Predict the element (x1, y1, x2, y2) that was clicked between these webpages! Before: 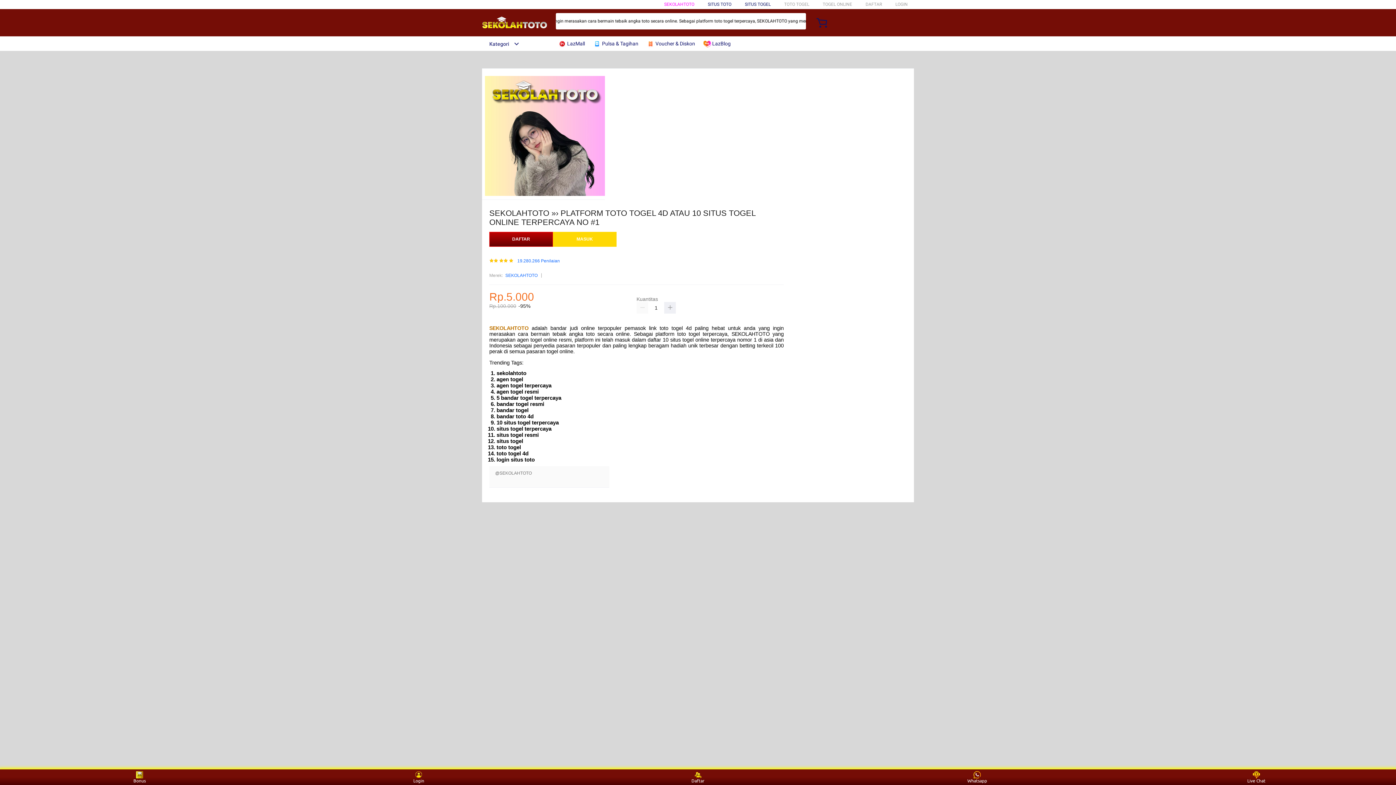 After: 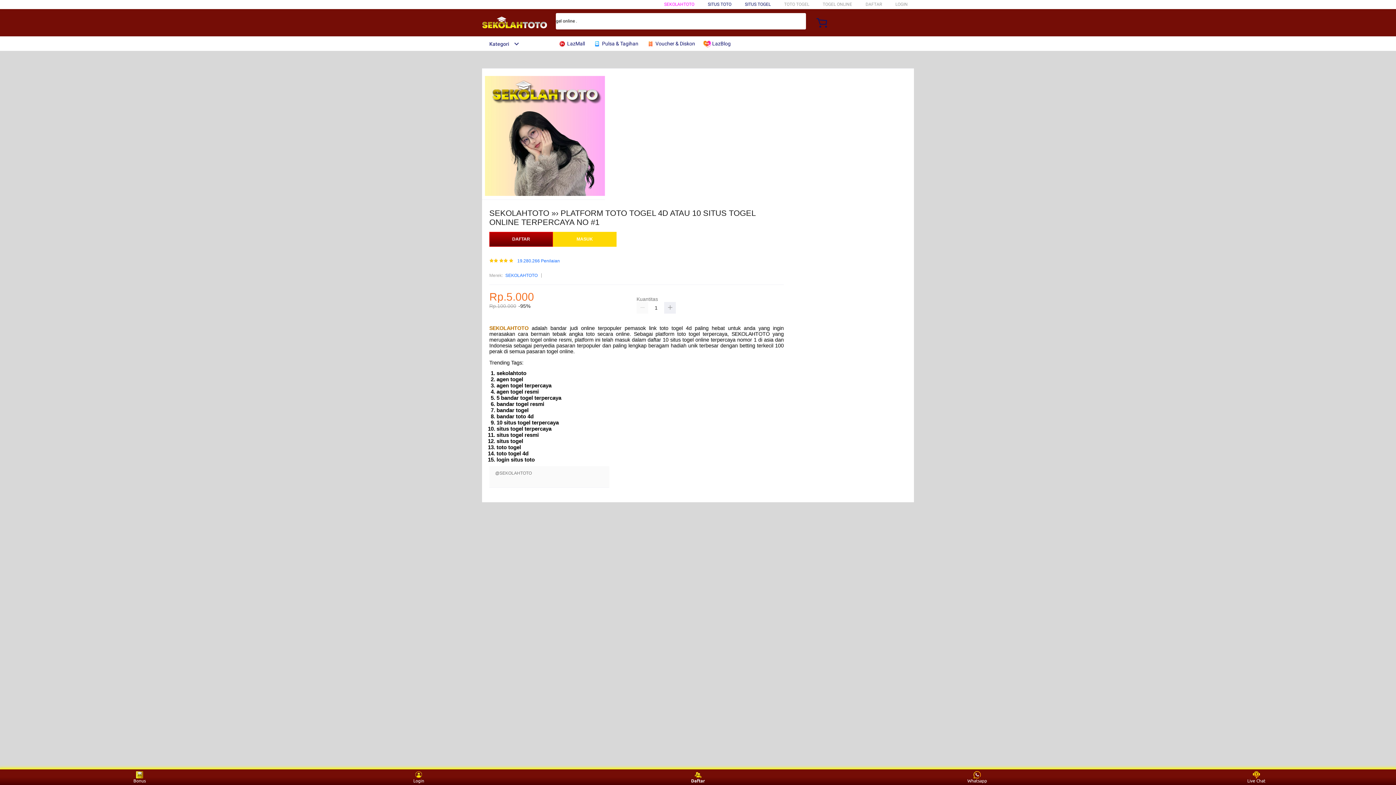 Action: label: Daftar bbox: (684, 771, 711, 783)